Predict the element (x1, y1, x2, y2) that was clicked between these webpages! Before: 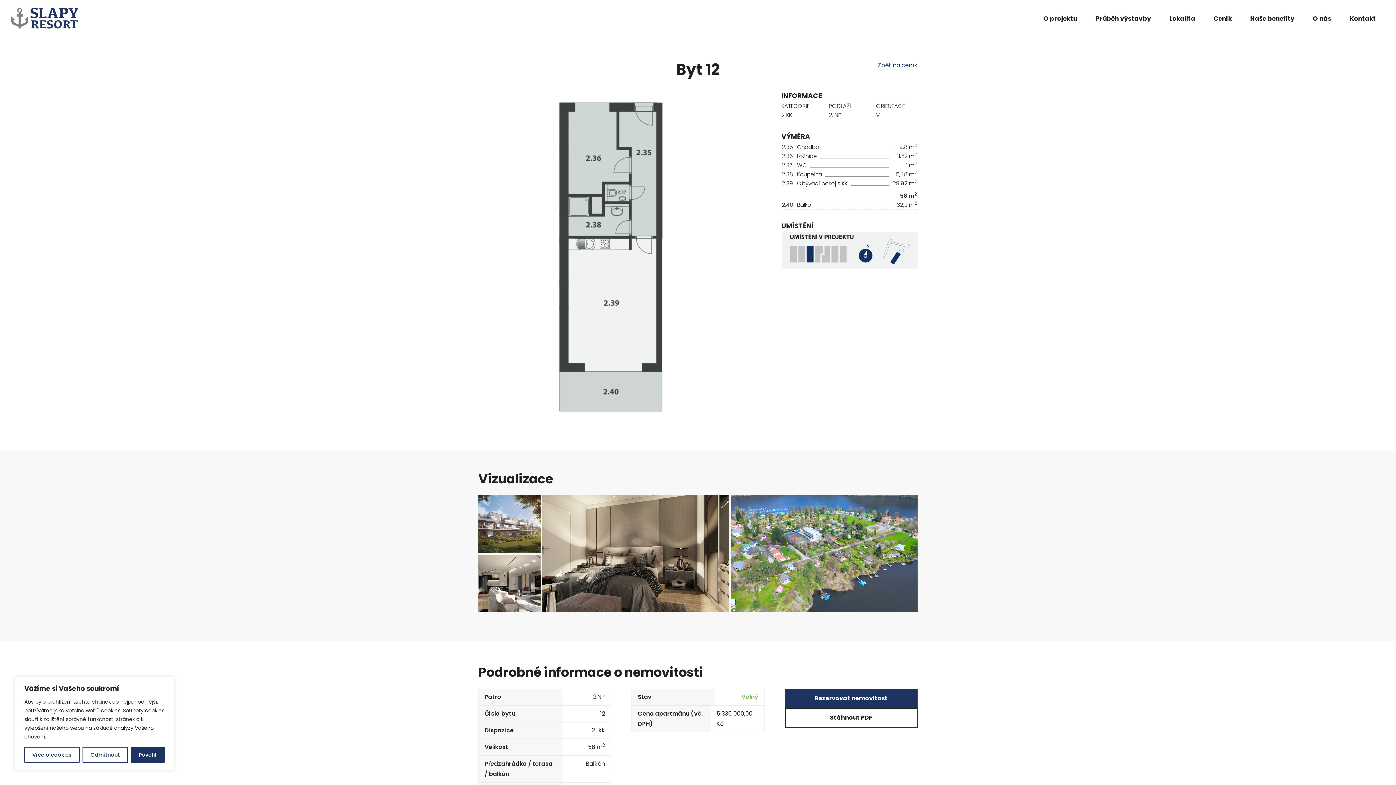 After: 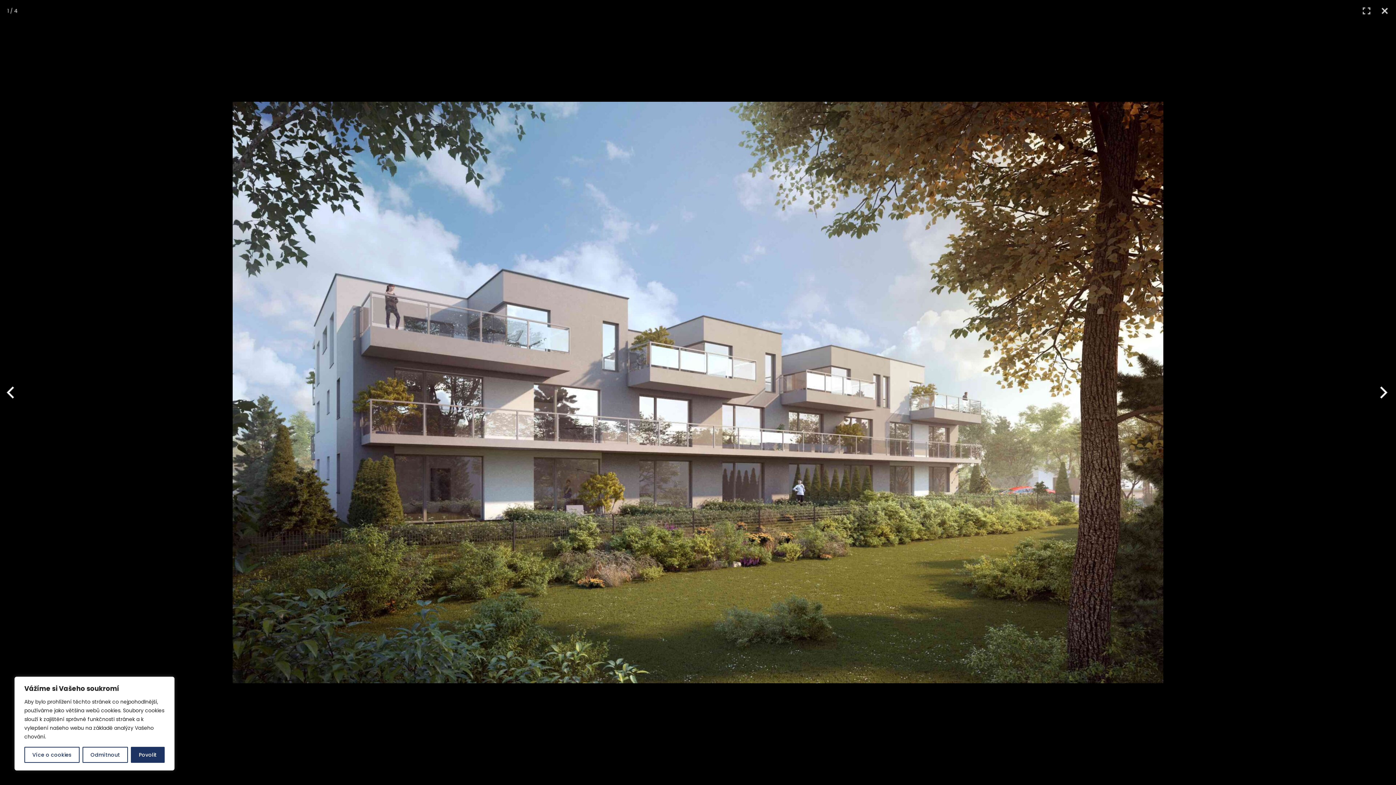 Action: bbox: (478, 495, 540, 553)